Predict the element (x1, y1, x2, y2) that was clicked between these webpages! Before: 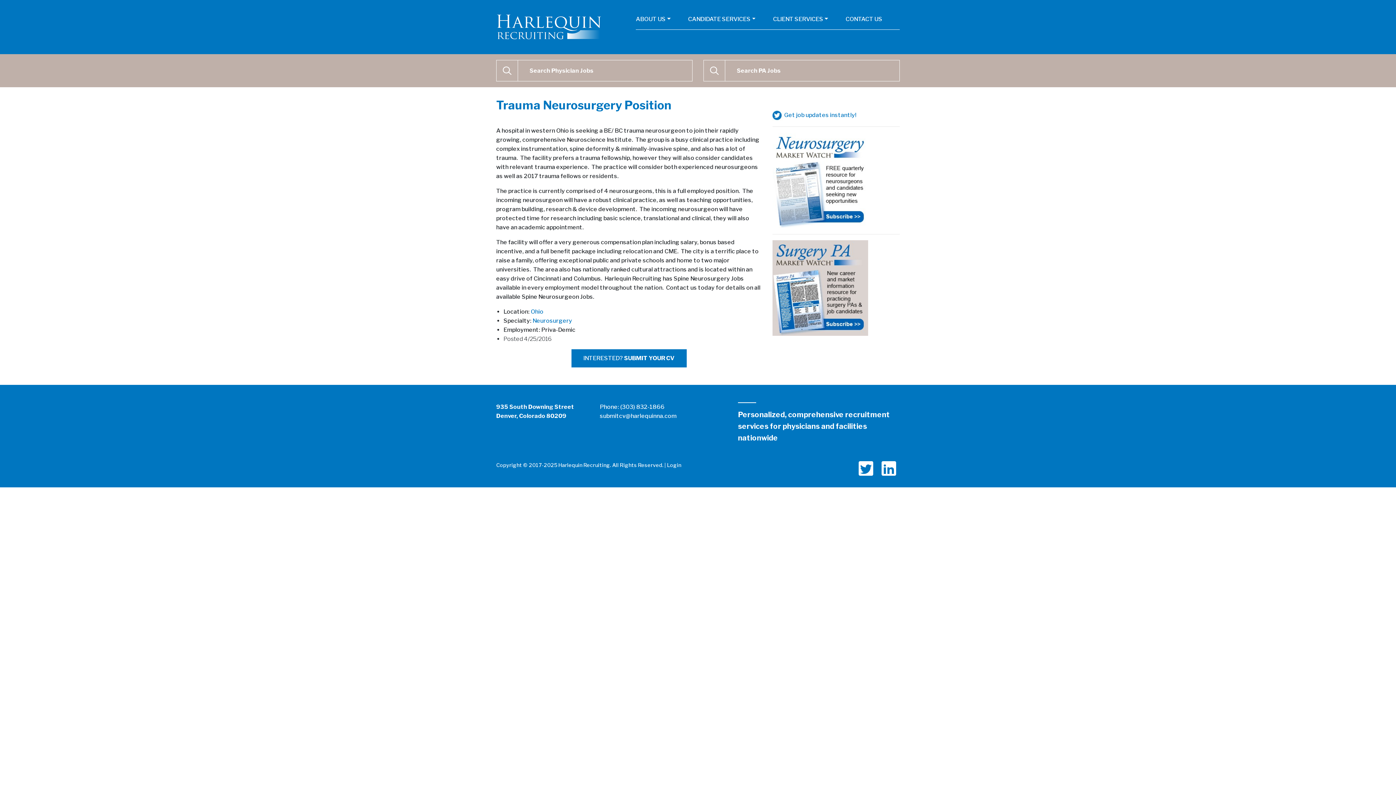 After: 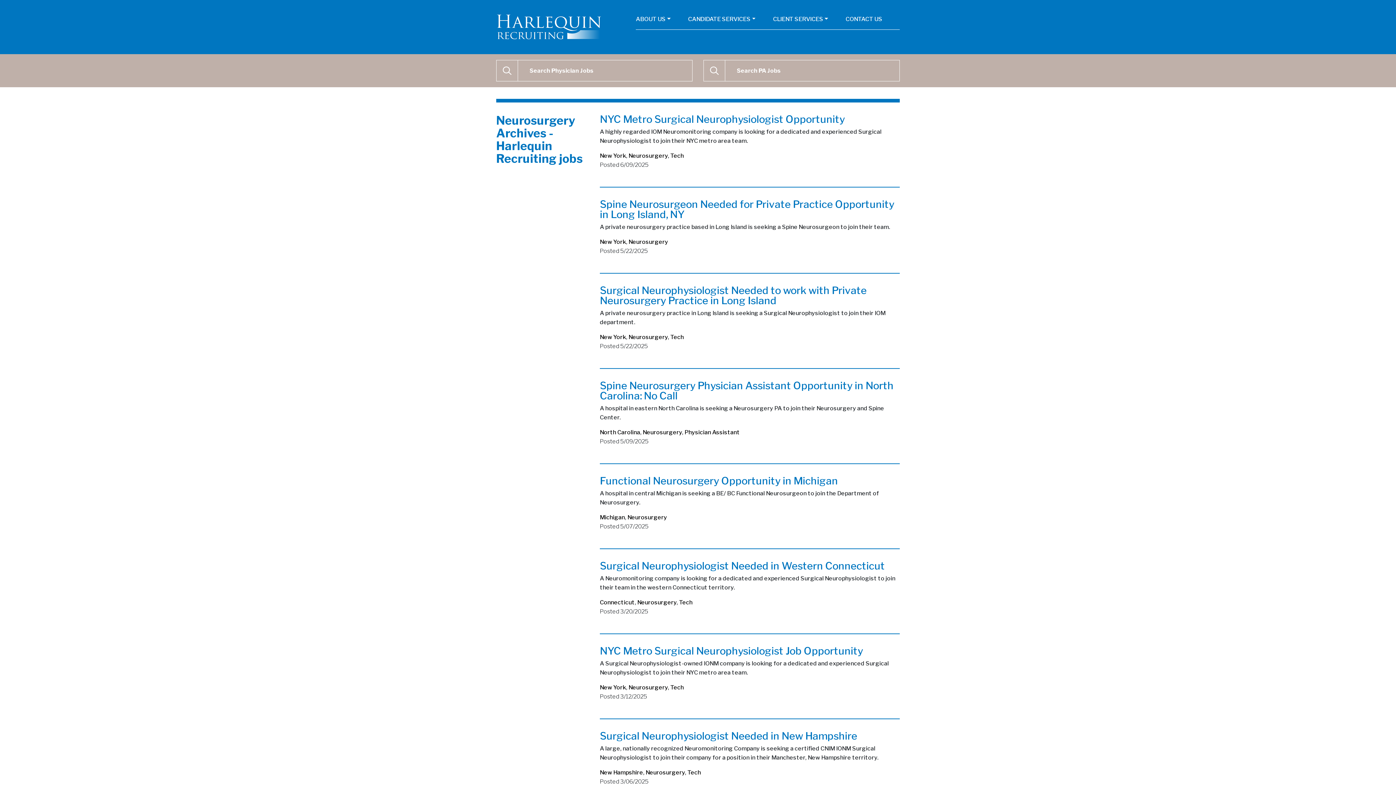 Action: label: Neurosurgery bbox: (532, 317, 572, 324)